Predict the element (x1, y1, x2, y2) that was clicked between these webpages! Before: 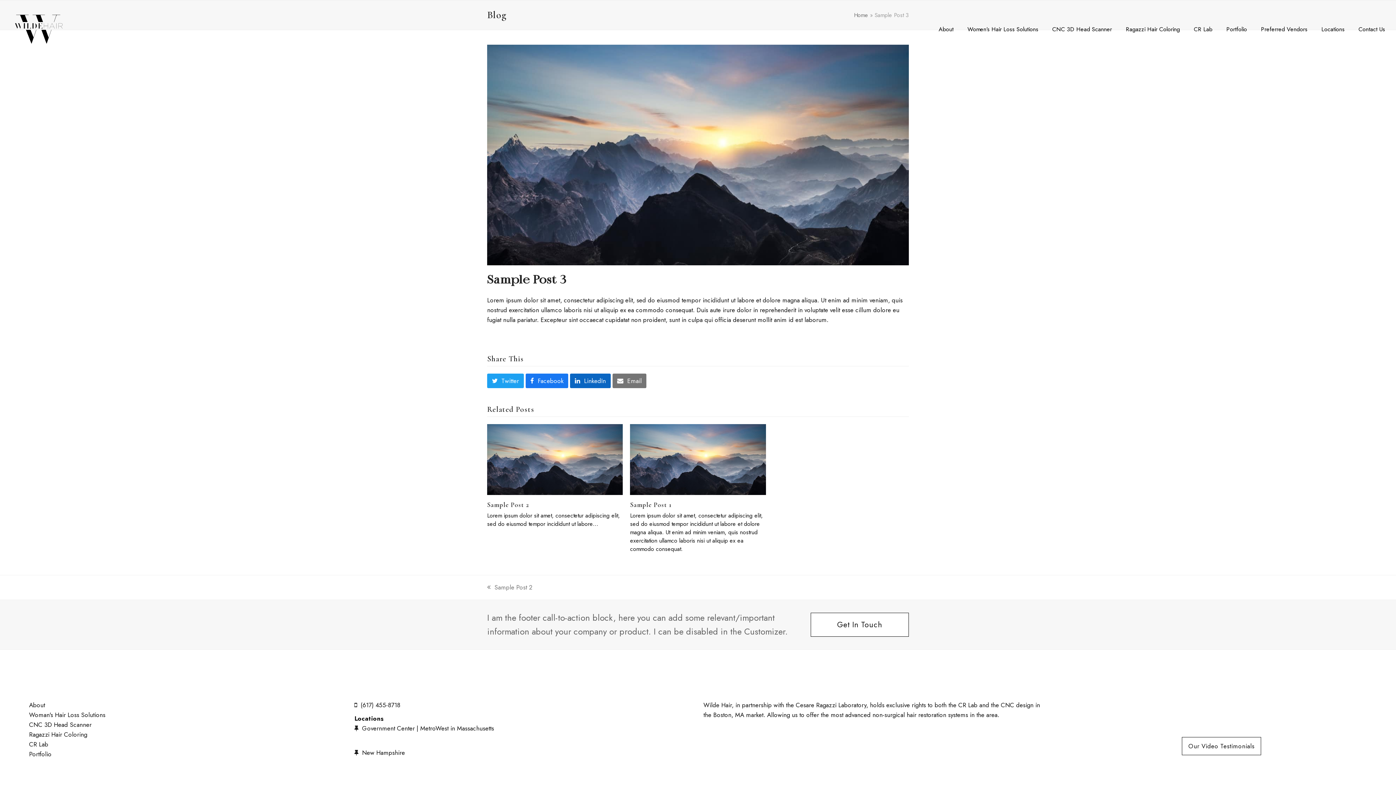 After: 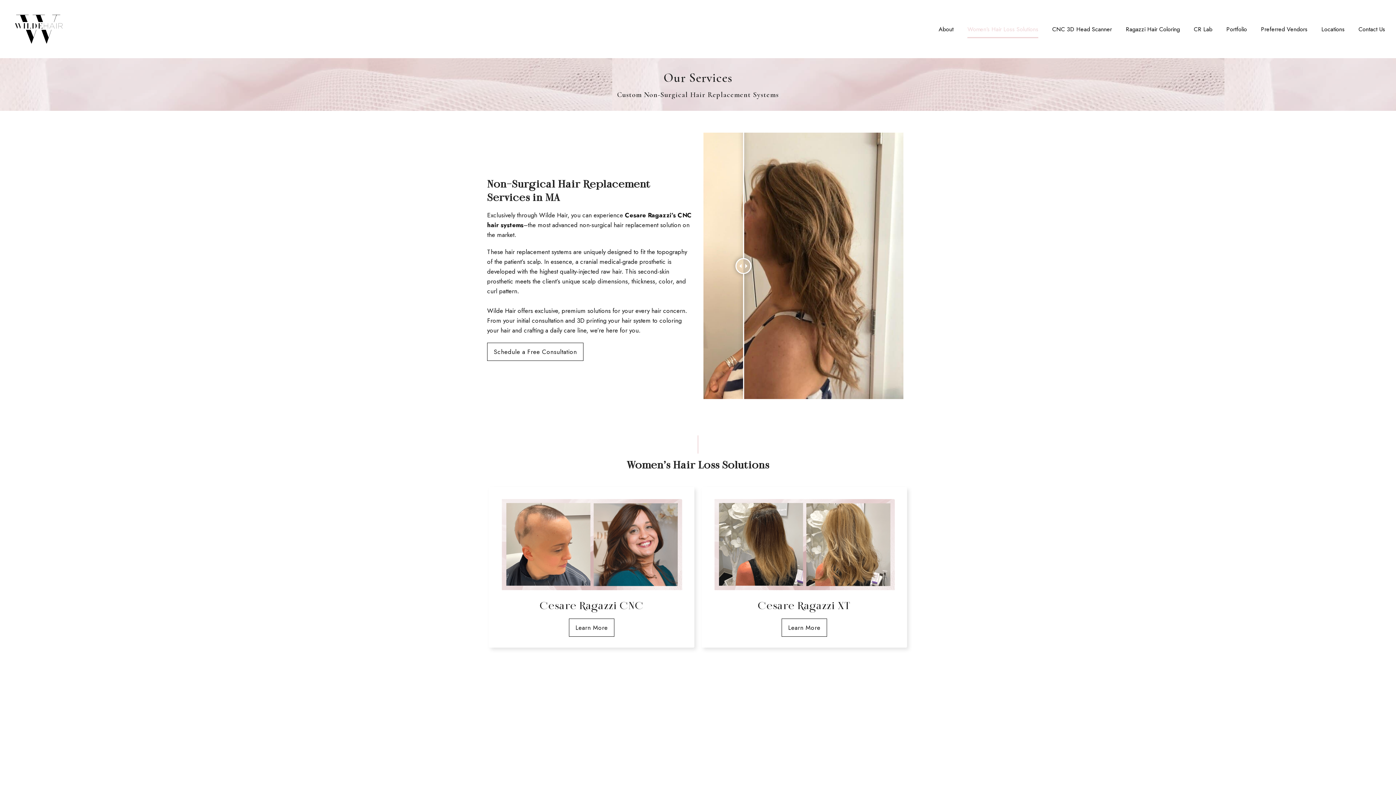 Action: label: Women’s Hair Loss Solutions bbox: (967, 20, 1038, 38)